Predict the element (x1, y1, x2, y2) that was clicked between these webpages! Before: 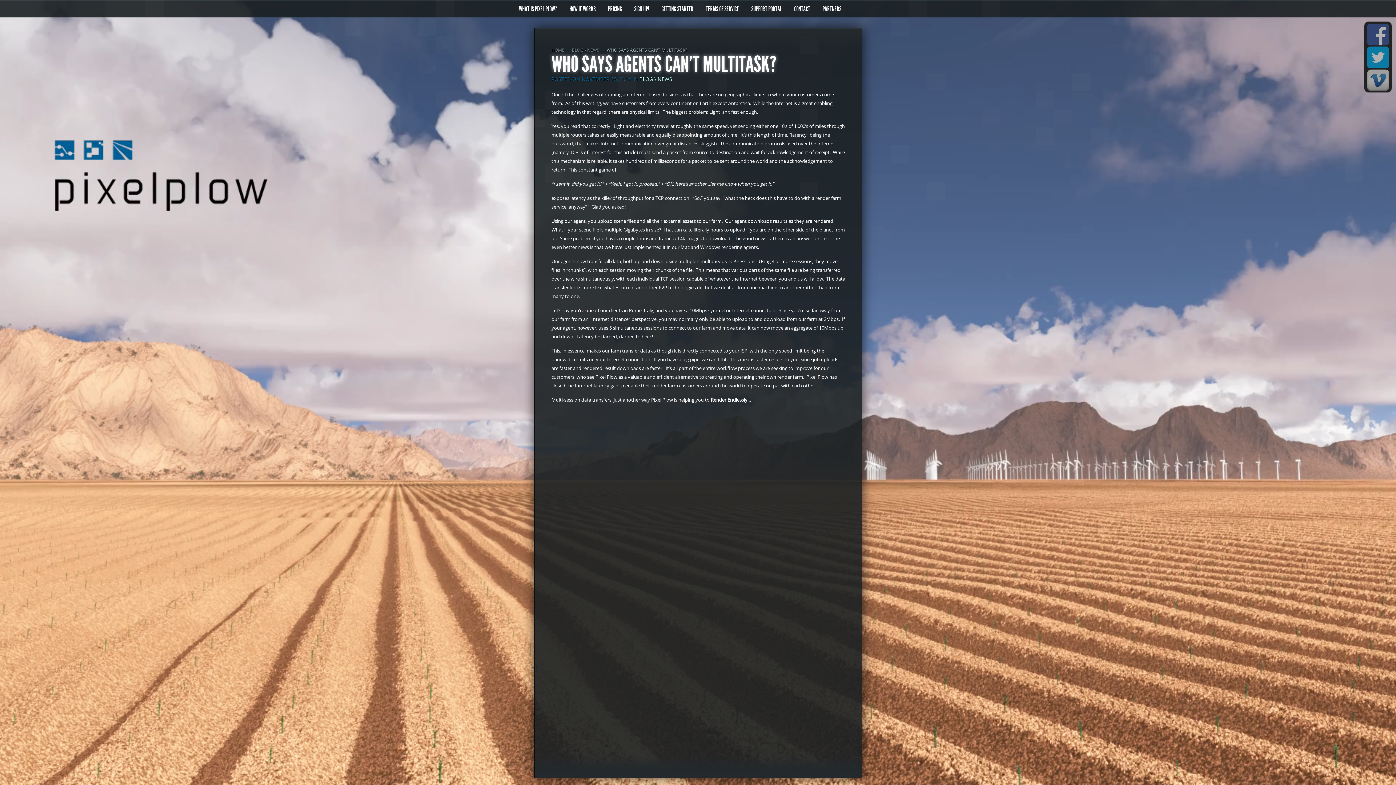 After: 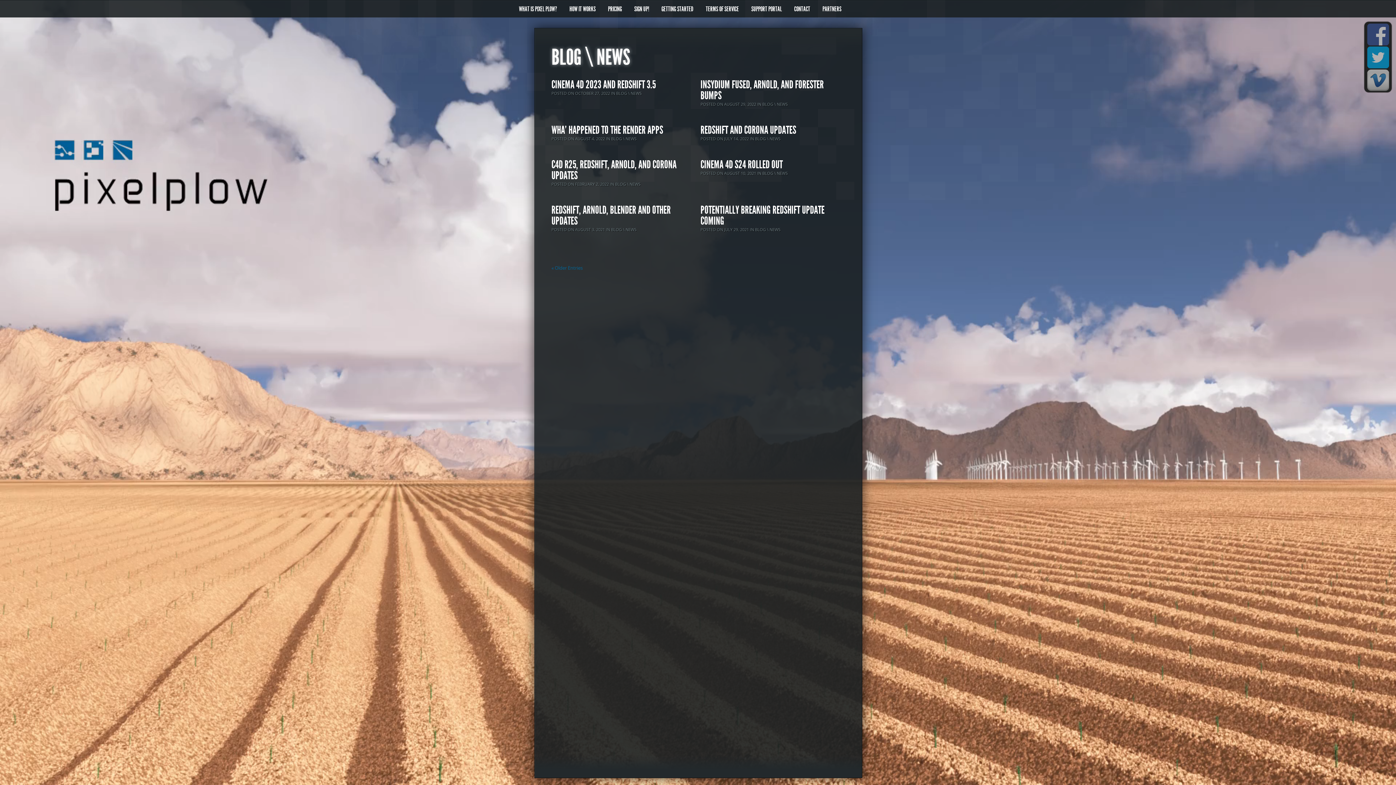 Action: label: BLOG \ NEWS bbox: (572, 46, 599, 53)